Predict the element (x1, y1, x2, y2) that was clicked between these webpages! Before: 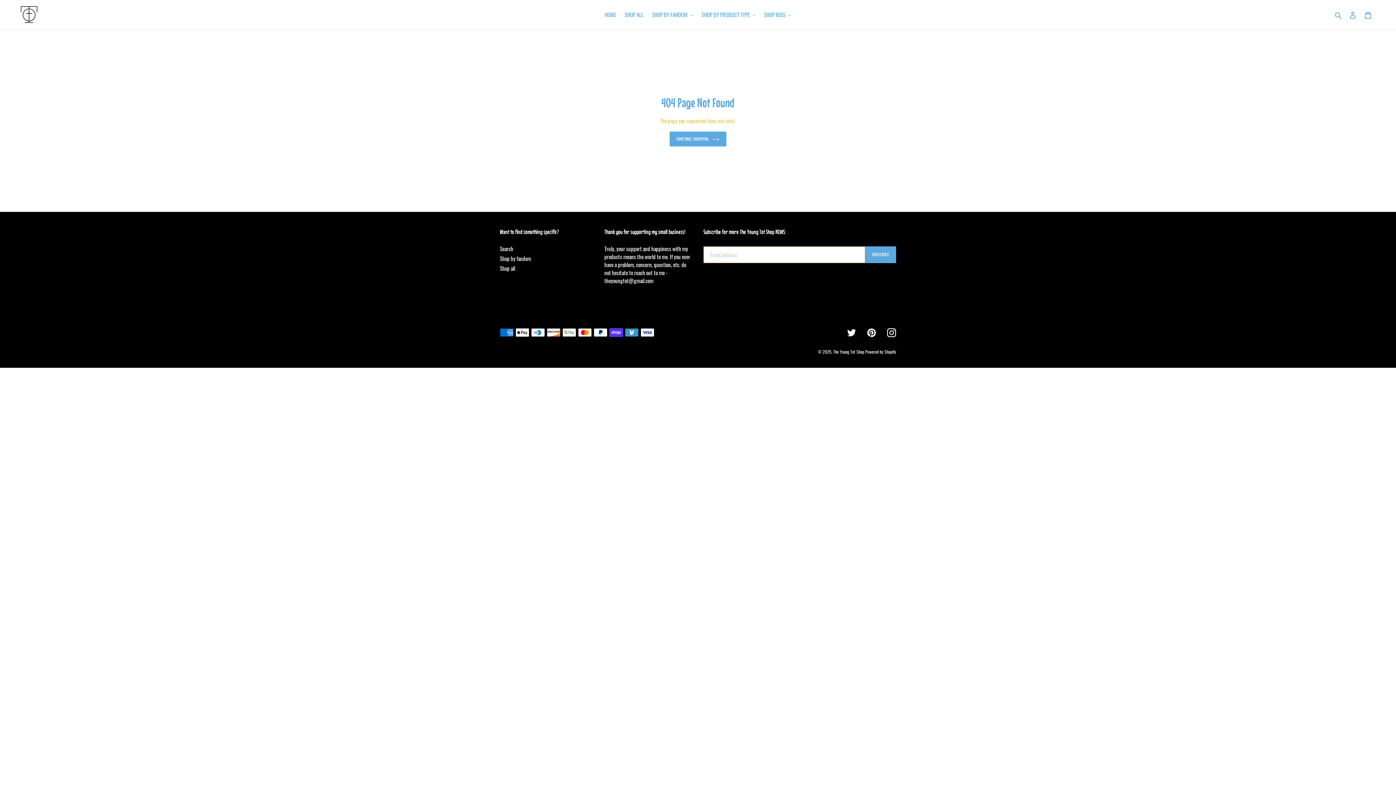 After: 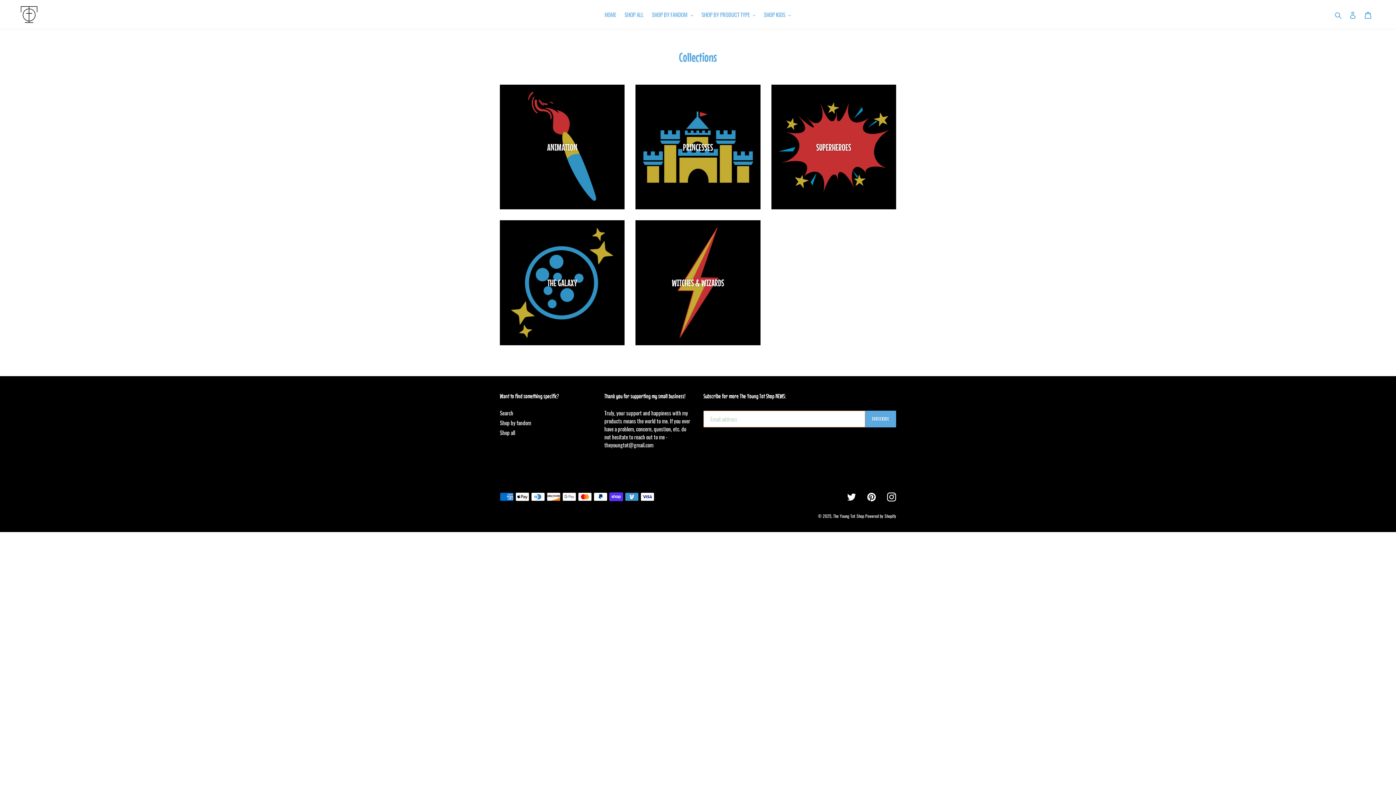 Action: bbox: (500, 254, 531, 262) label: Shop by fandom